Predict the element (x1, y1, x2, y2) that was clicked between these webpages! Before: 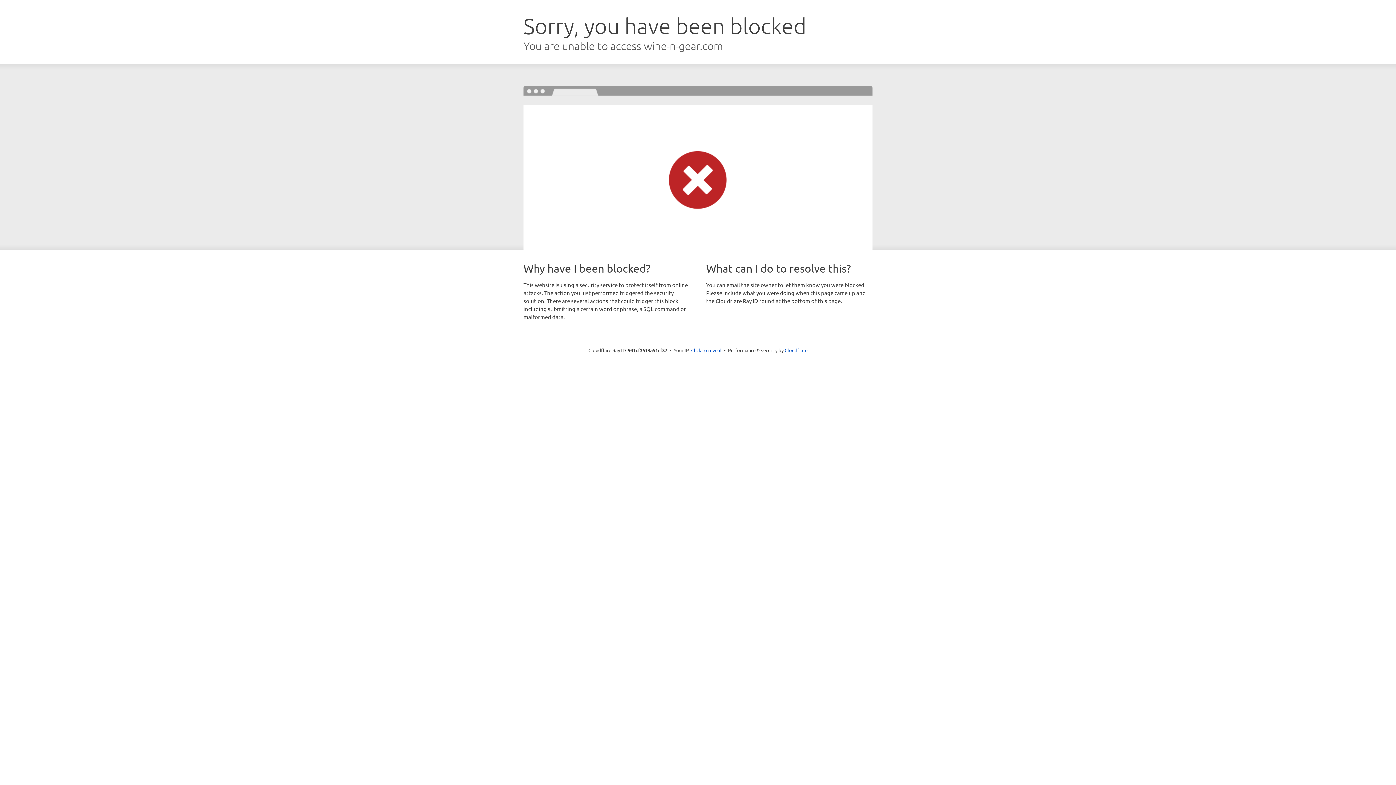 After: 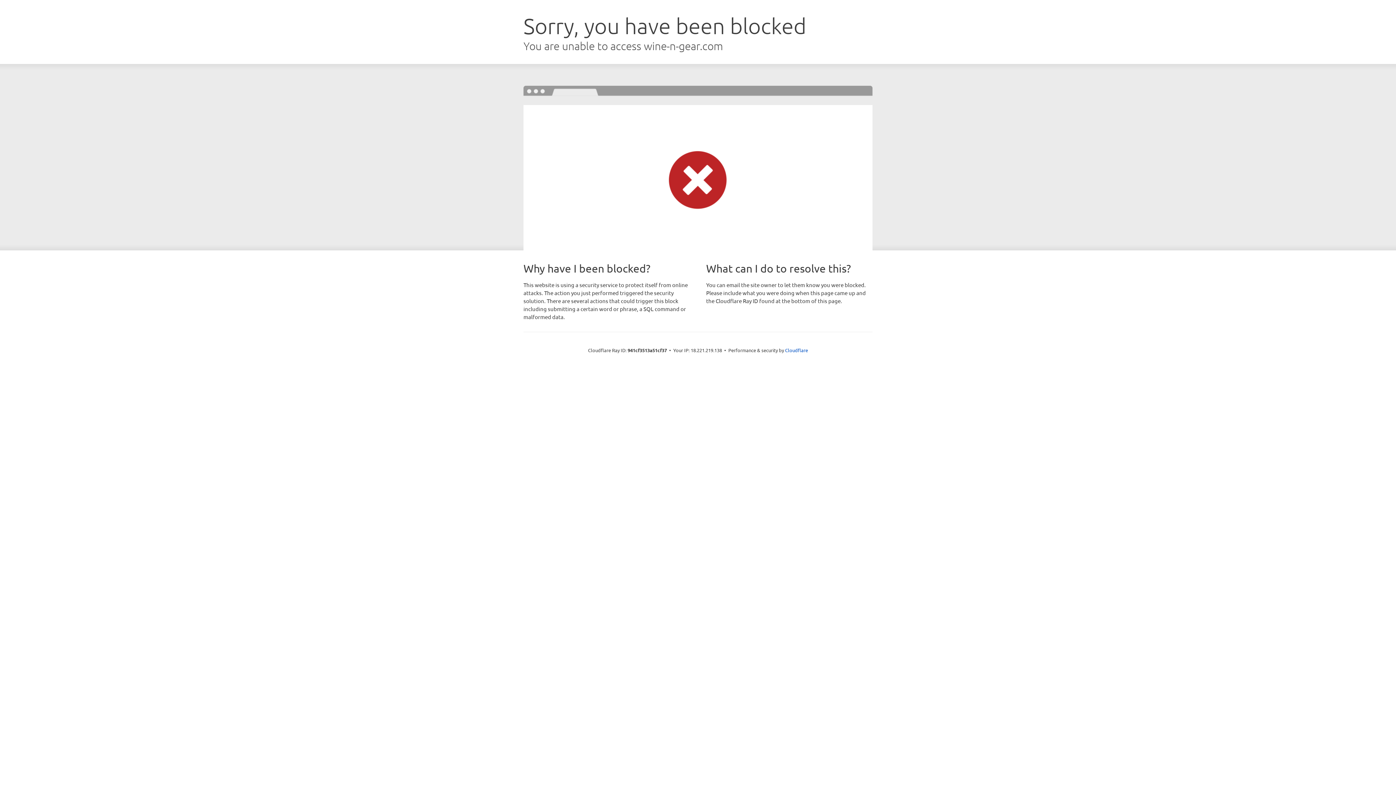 Action: label: Click to reveal bbox: (691, 346, 721, 353)